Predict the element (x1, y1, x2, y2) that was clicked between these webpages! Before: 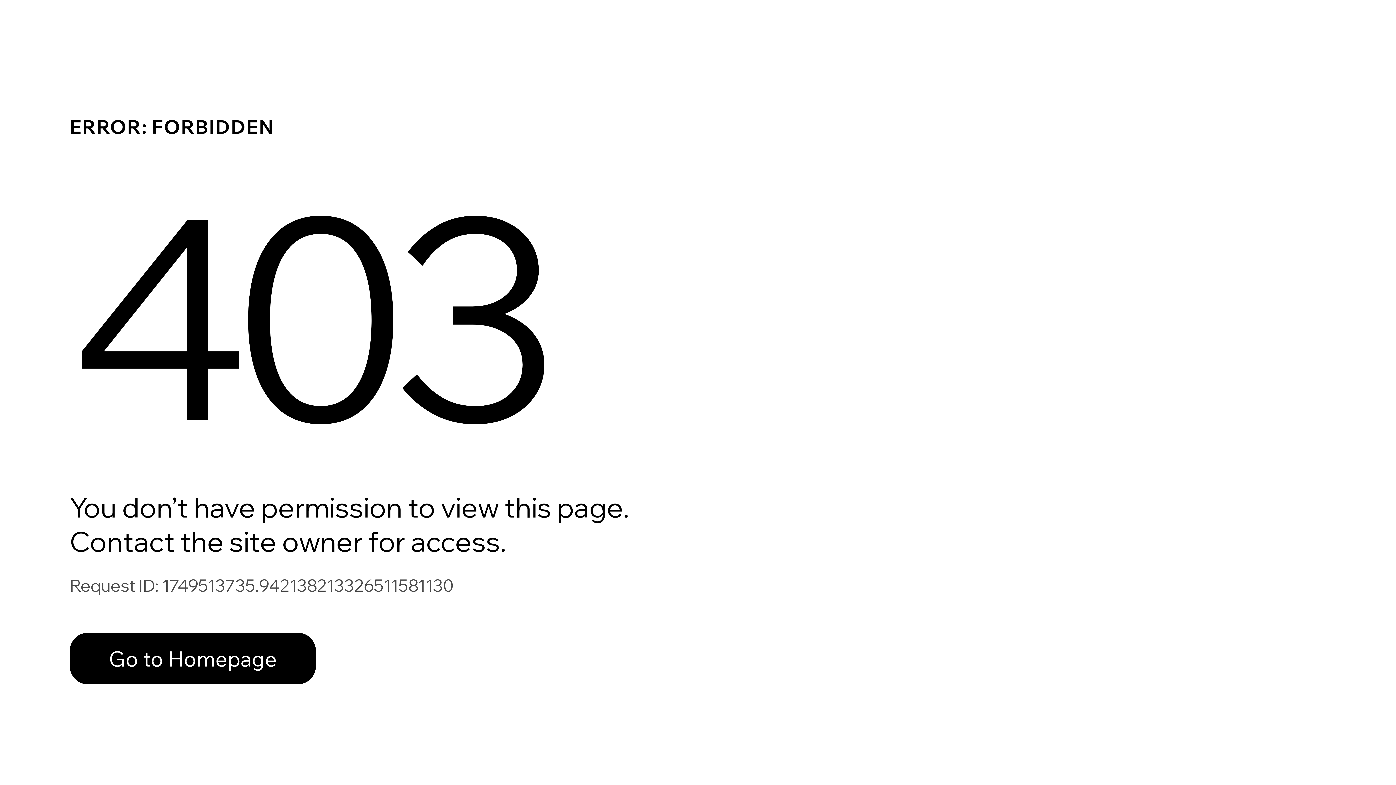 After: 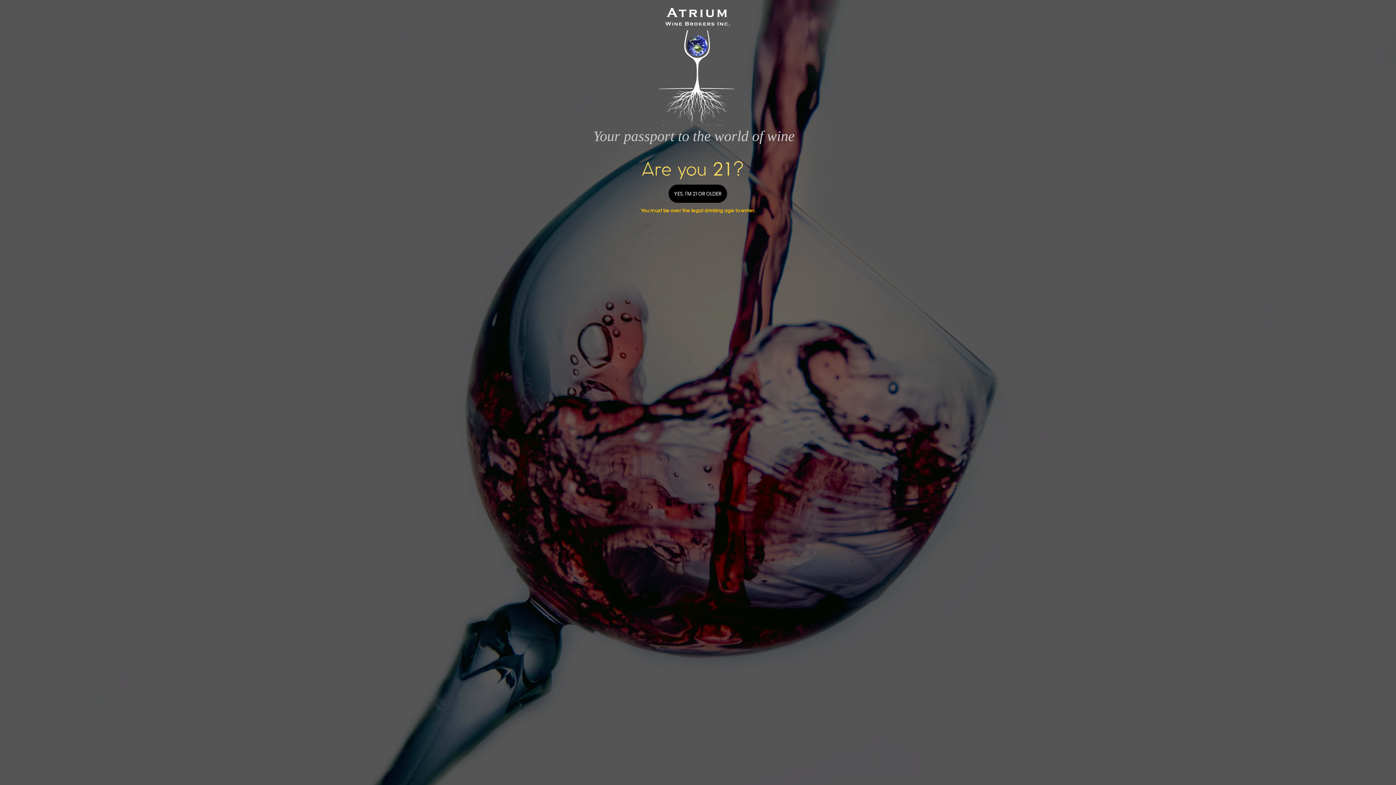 Action: bbox: (69, 633, 316, 684) label: Go to Homepage